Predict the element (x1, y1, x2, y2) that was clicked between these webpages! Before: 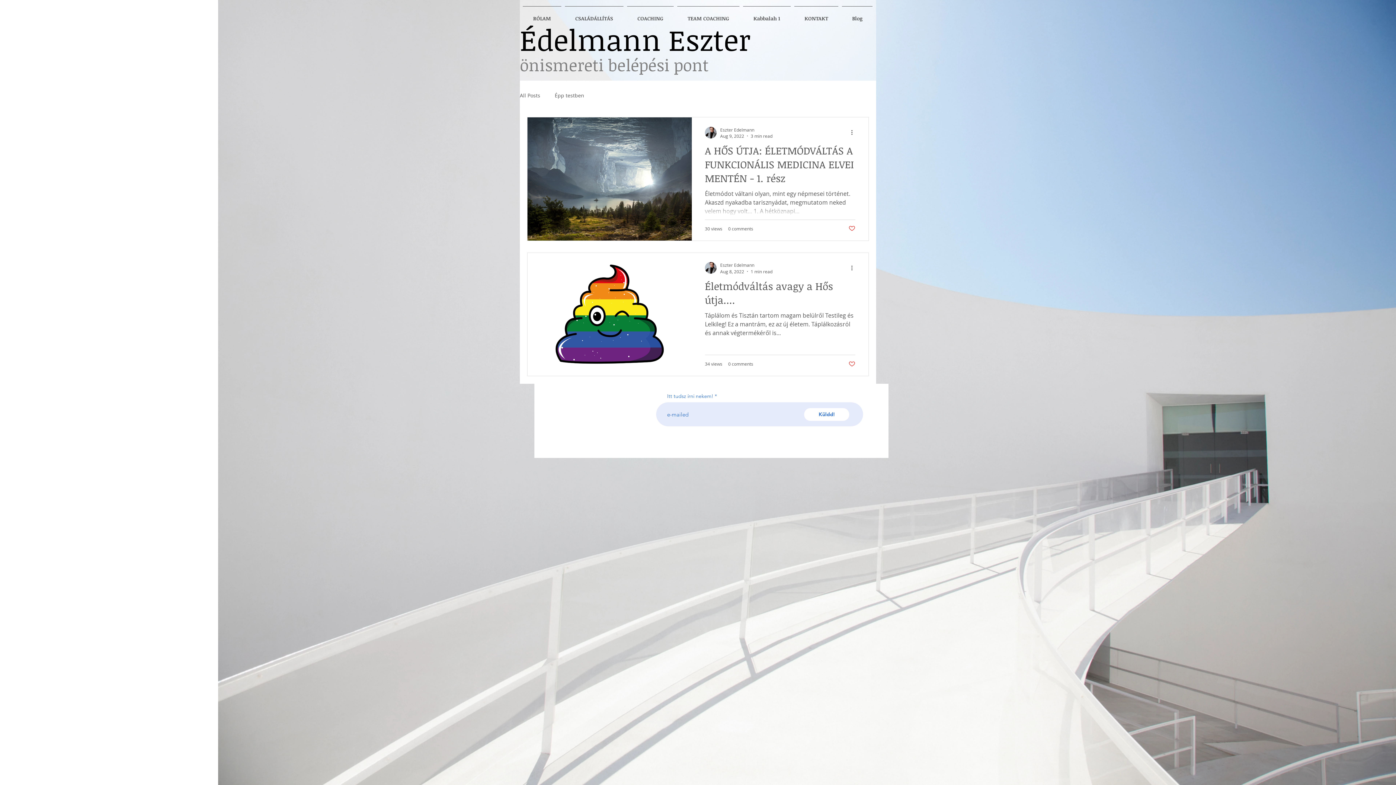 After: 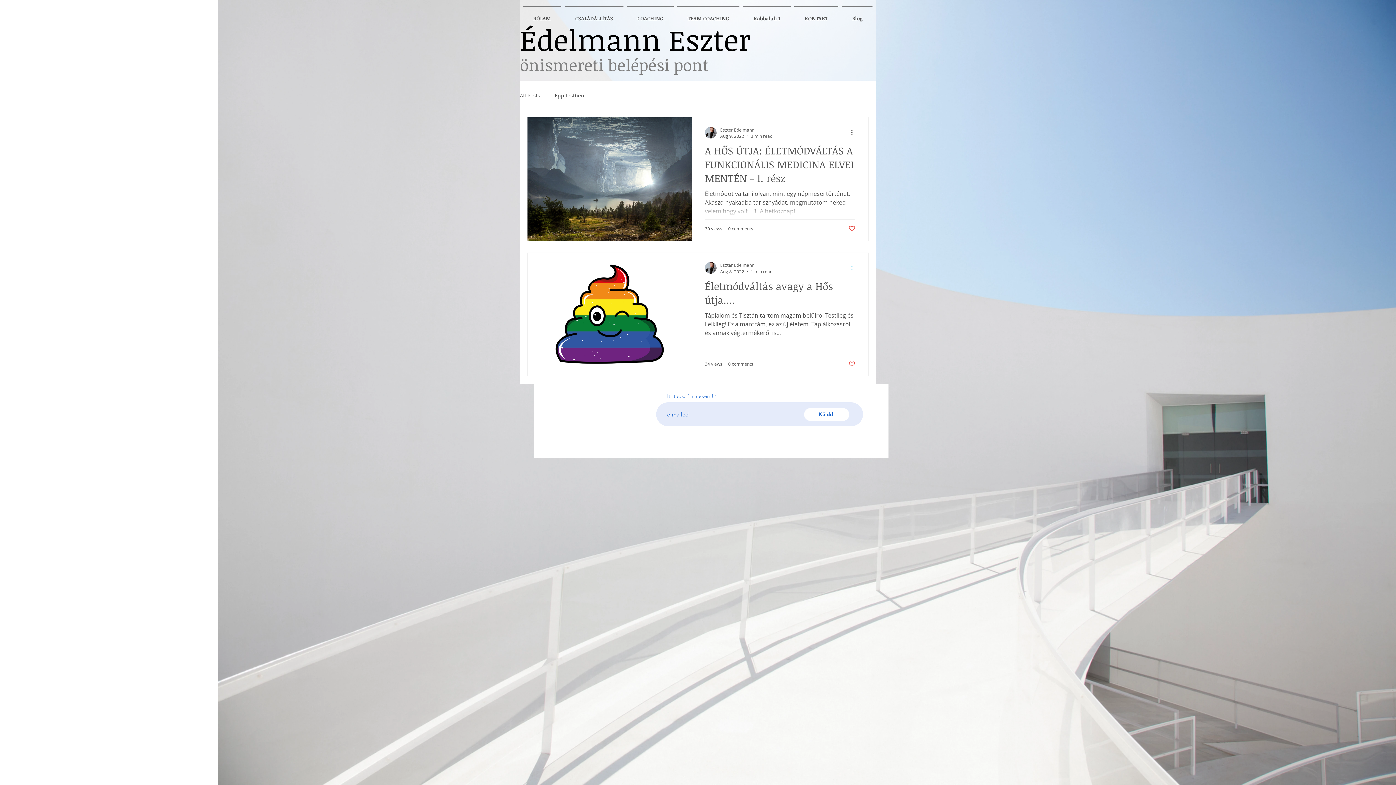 Action: bbox: (850, 263, 858, 272) label: More actions